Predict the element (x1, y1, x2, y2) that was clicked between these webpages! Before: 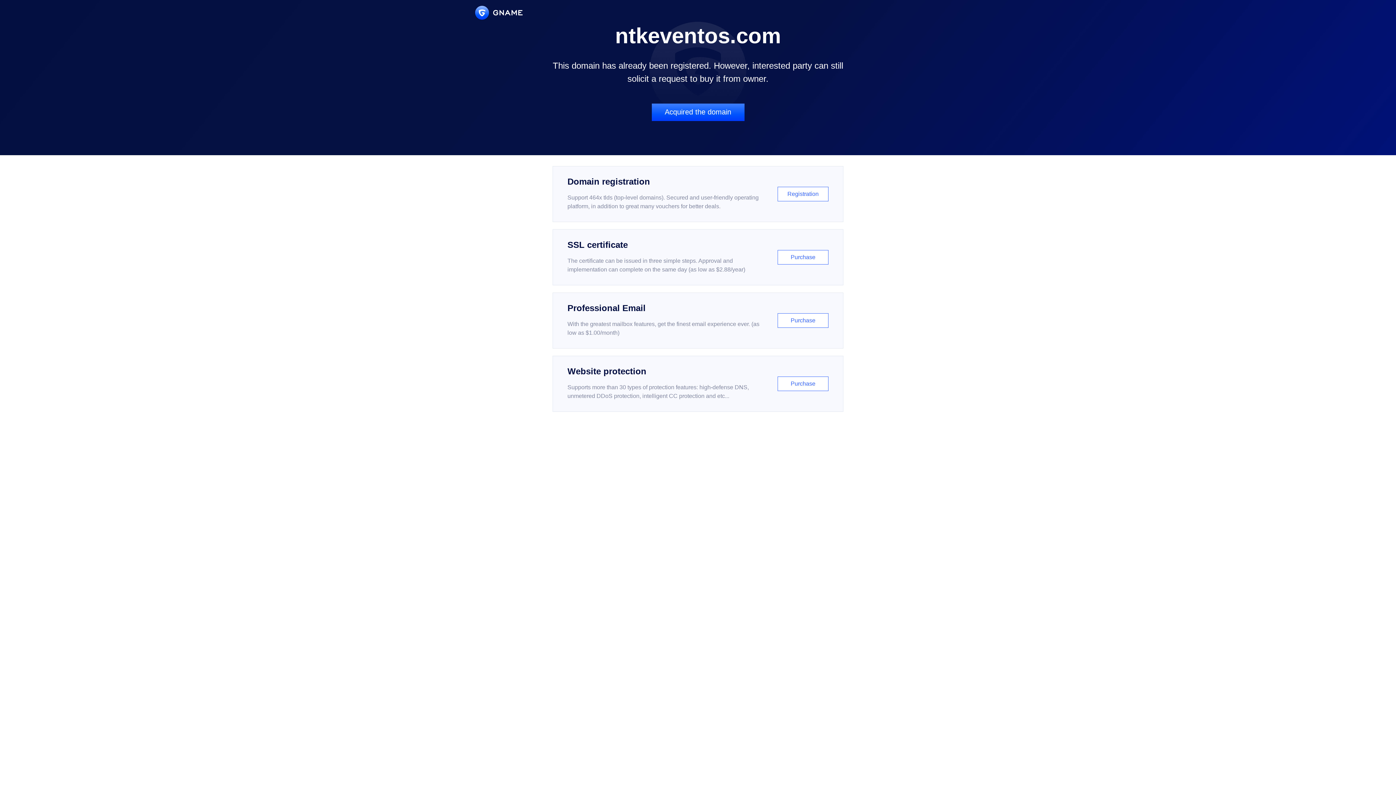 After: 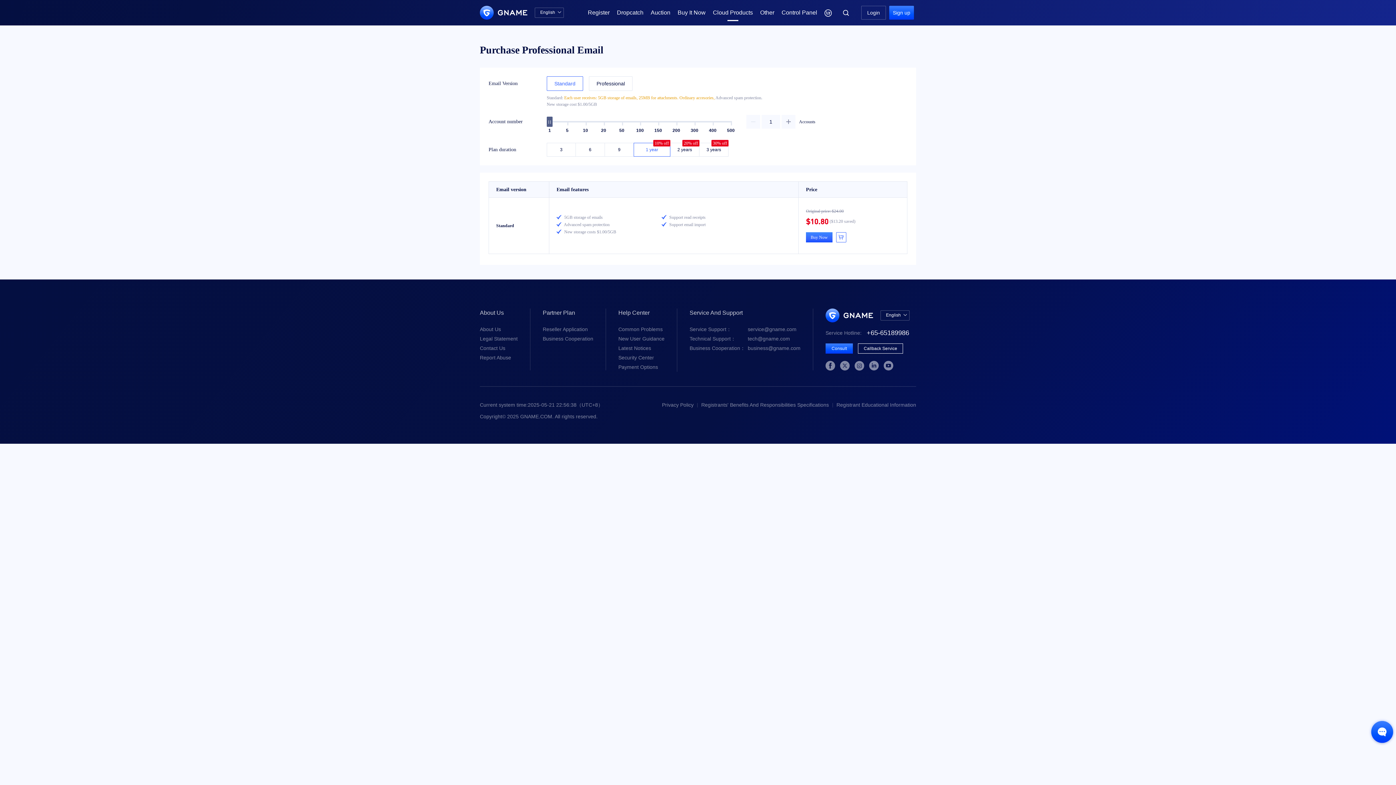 Action: label: Professional Email

With the greatest mailbox features, get the finest email experience ever. (as low as $1.00/month)

Purchase bbox: (552, 292, 843, 348)